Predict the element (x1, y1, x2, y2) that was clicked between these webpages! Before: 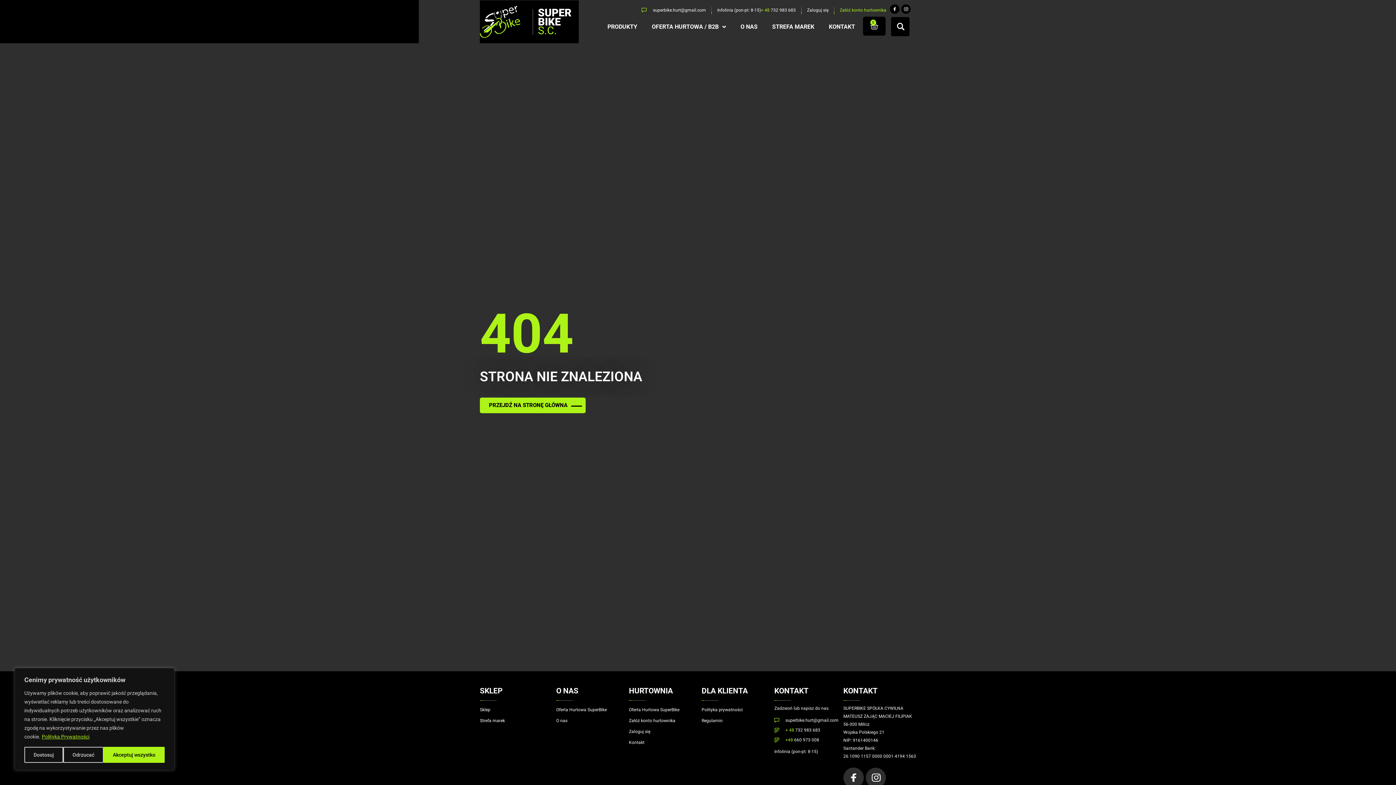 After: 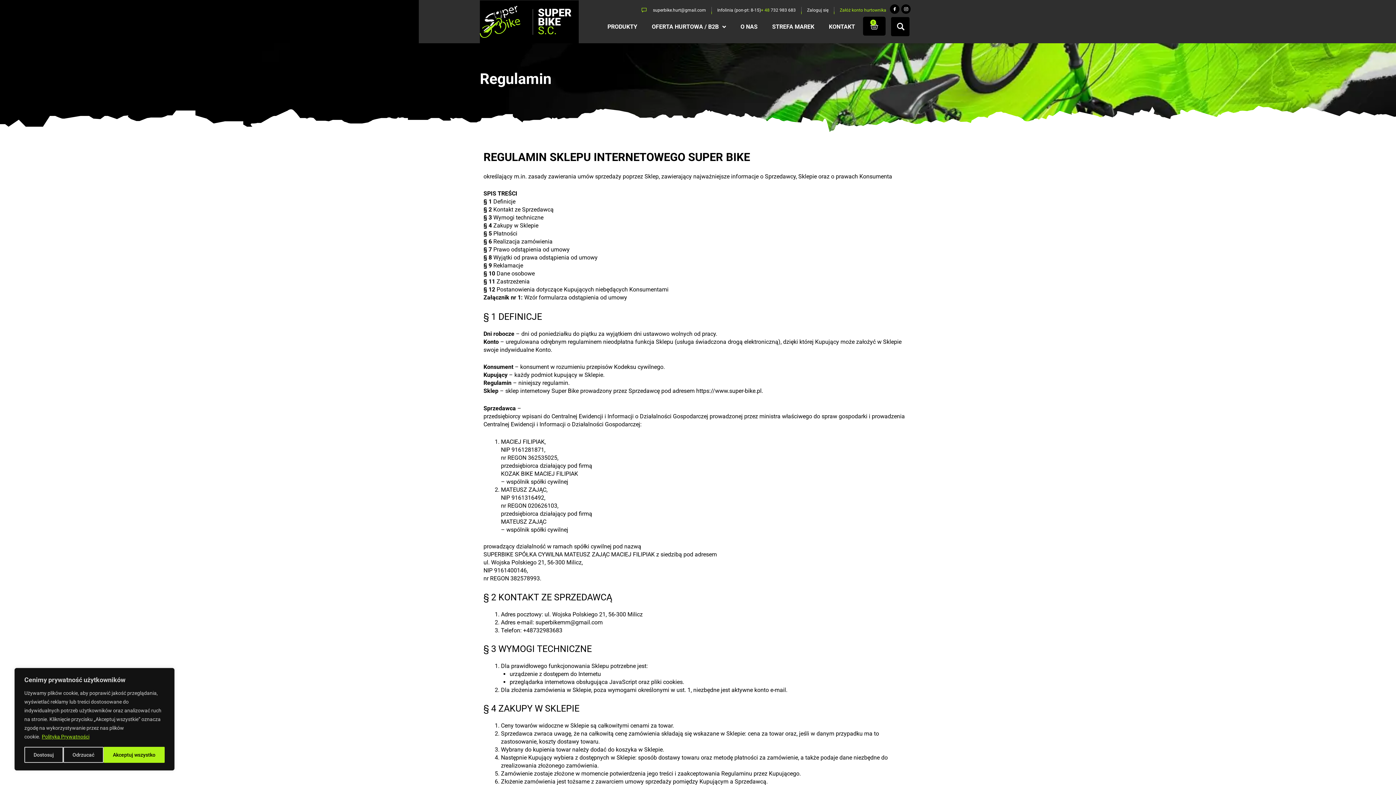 Action: bbox: (701, 715, 767, 726) label: Regulamin